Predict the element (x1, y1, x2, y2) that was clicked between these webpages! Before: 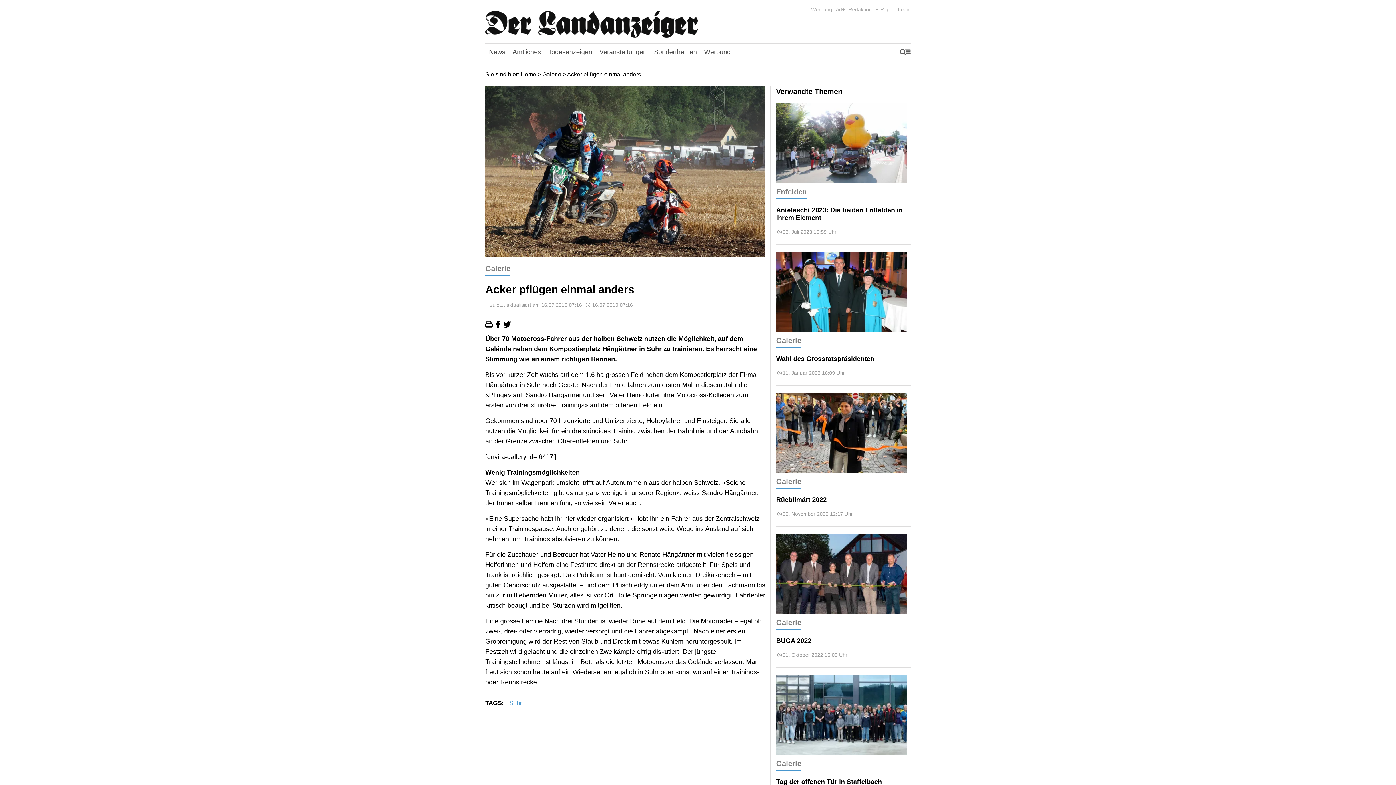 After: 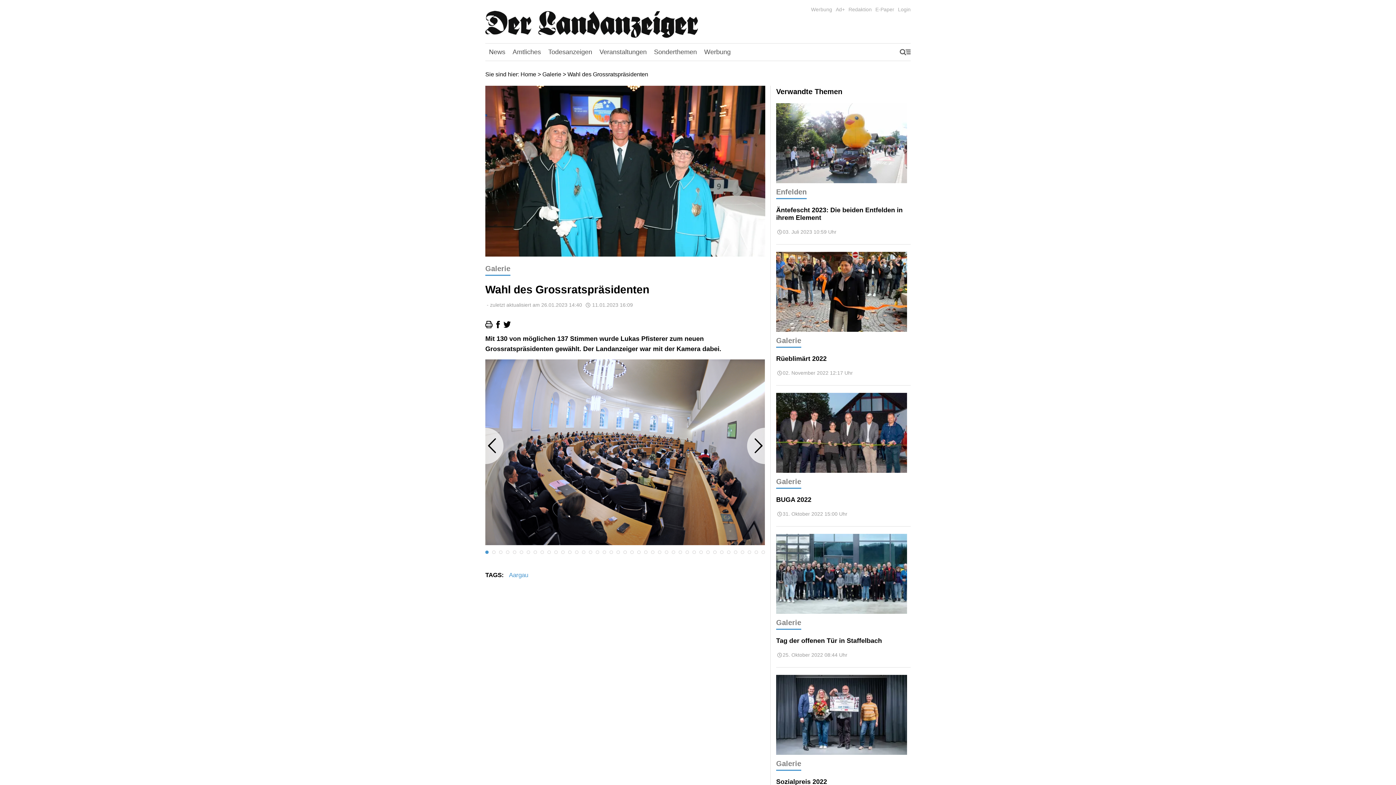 Action: bbox: (776, 251, 910, 334)